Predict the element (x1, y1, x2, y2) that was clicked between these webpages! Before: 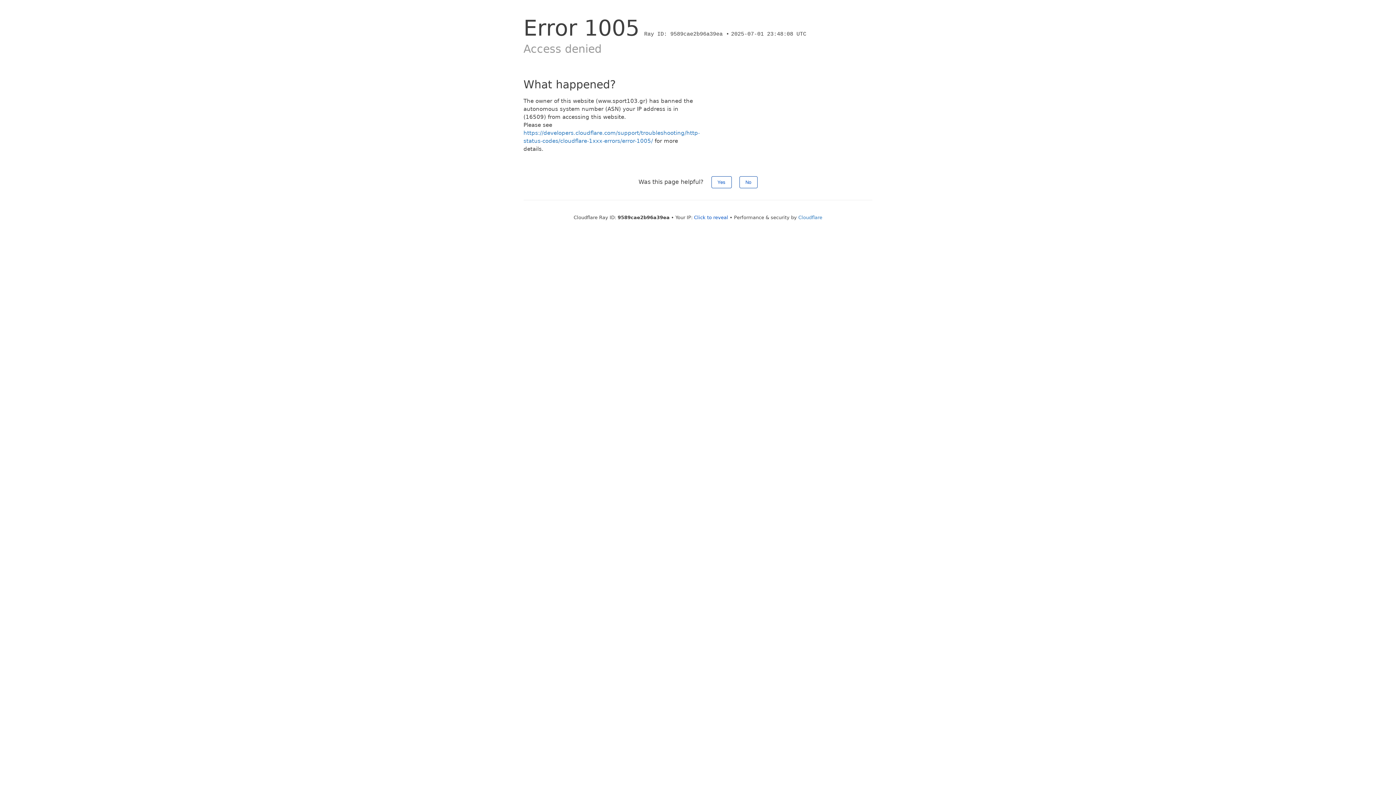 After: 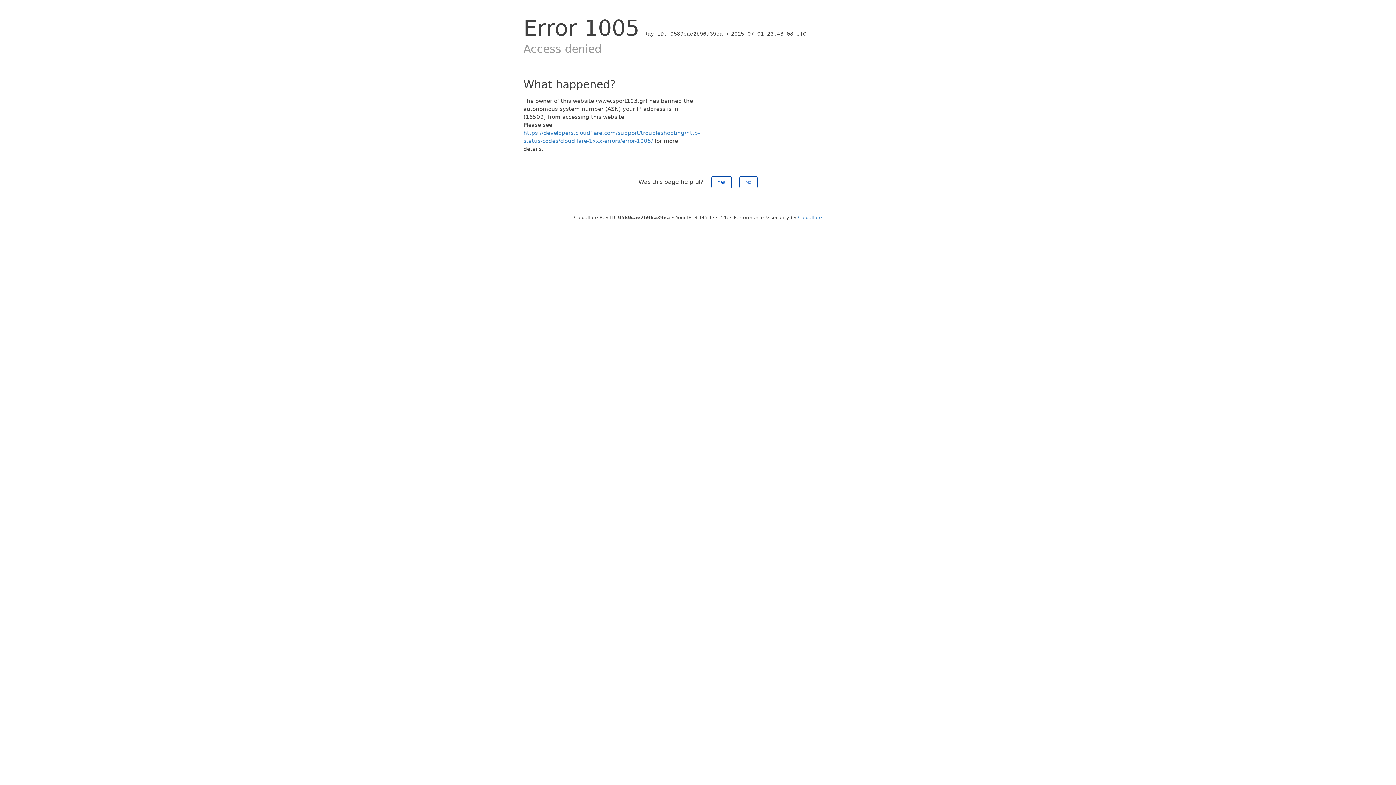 Action: label: Click to reveal bbox: (694, 214, 728, 220)